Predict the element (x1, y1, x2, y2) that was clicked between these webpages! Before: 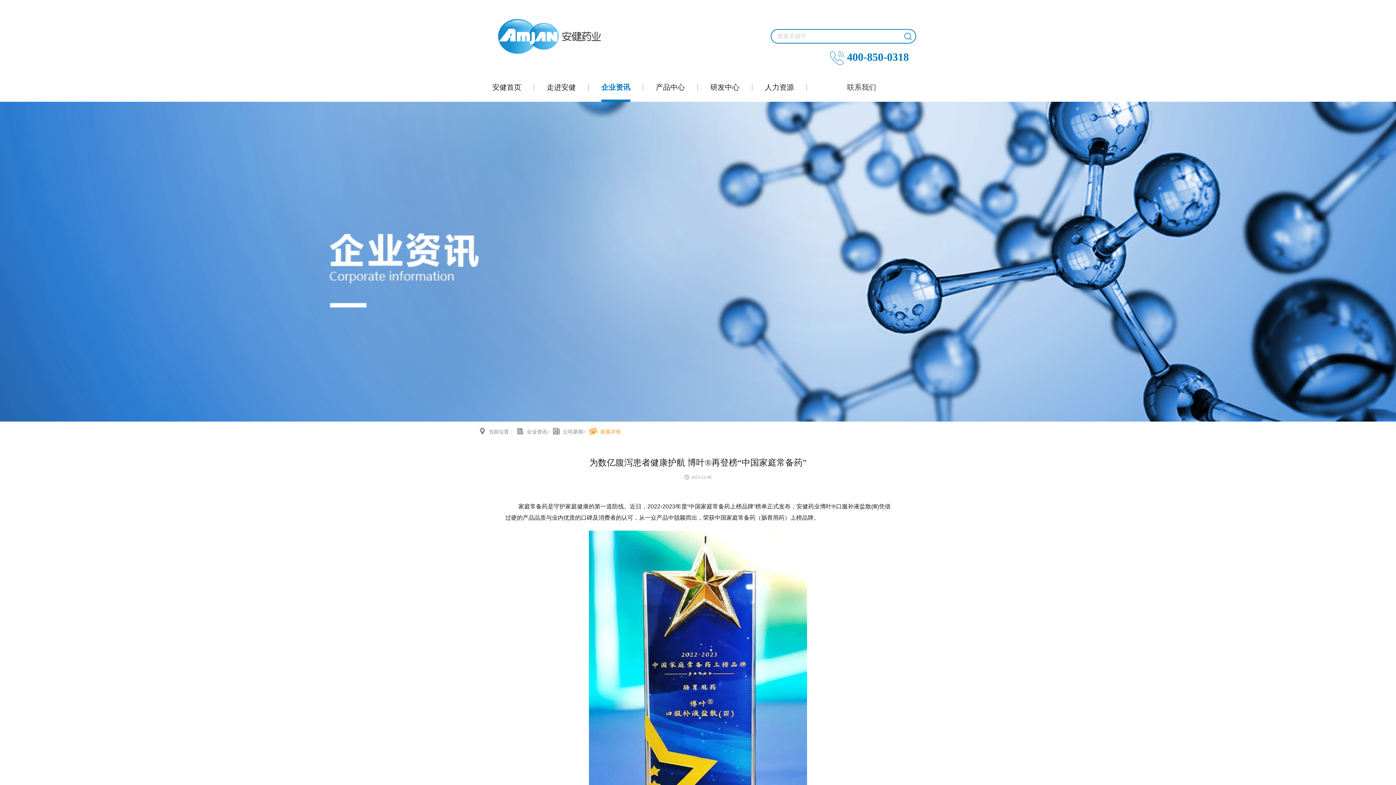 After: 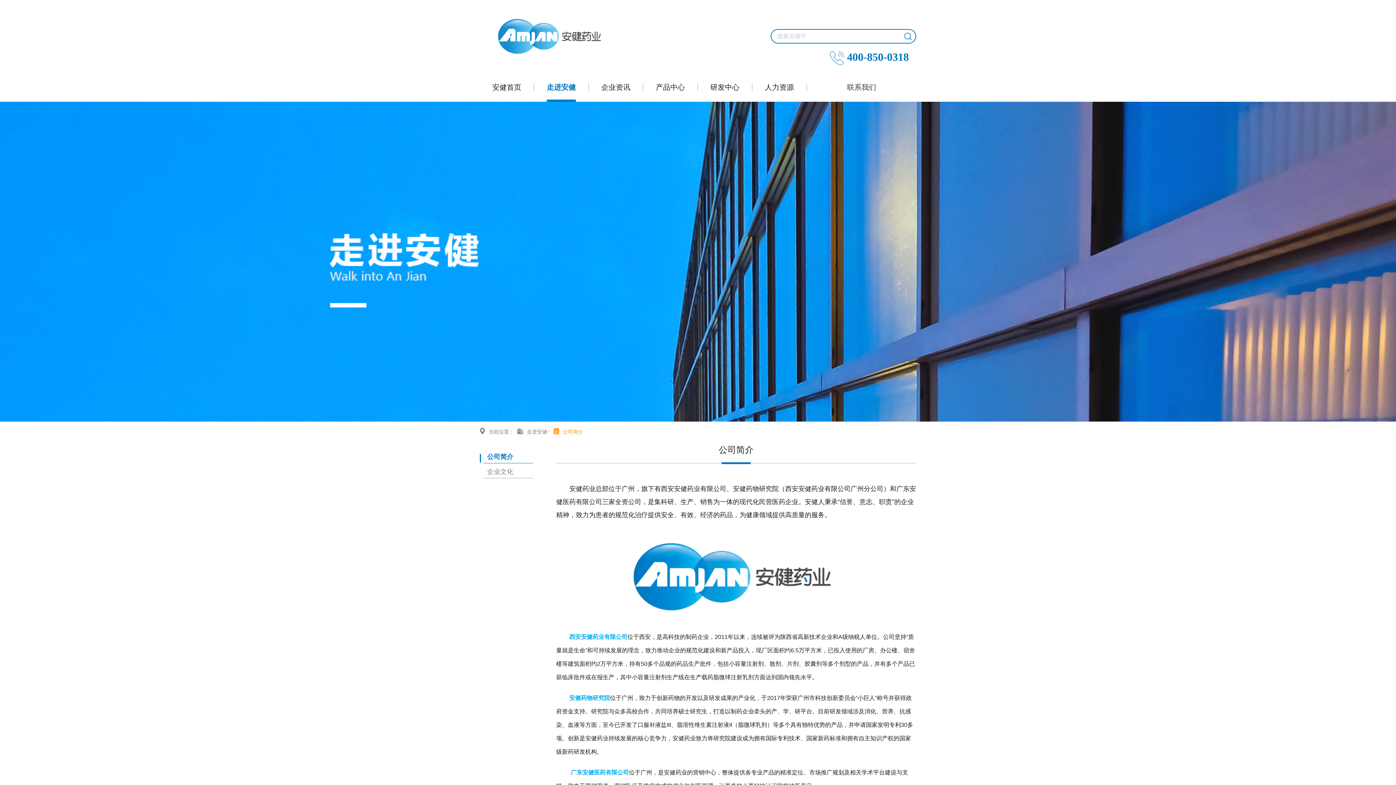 Action: label: 走进安健 bbox: (534, 72, 589, 101)